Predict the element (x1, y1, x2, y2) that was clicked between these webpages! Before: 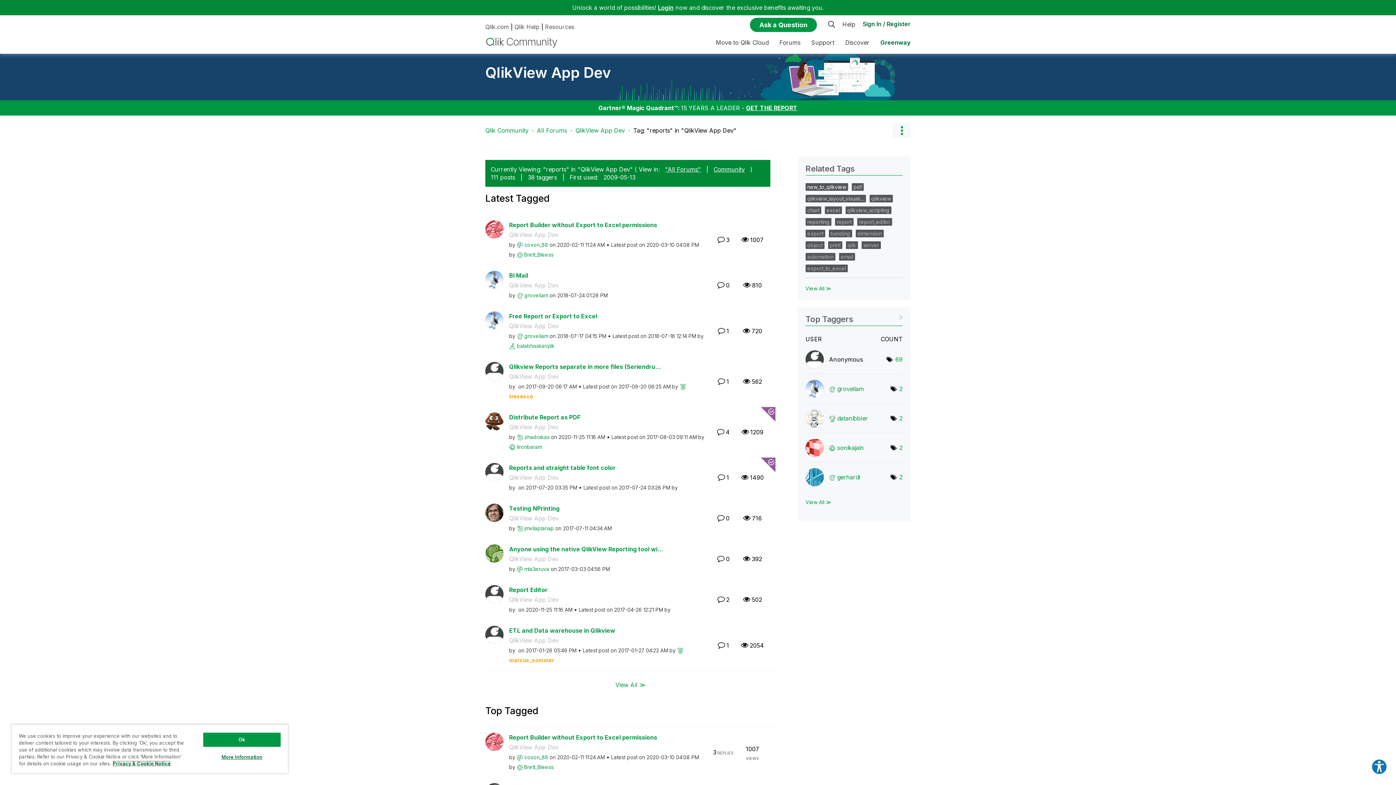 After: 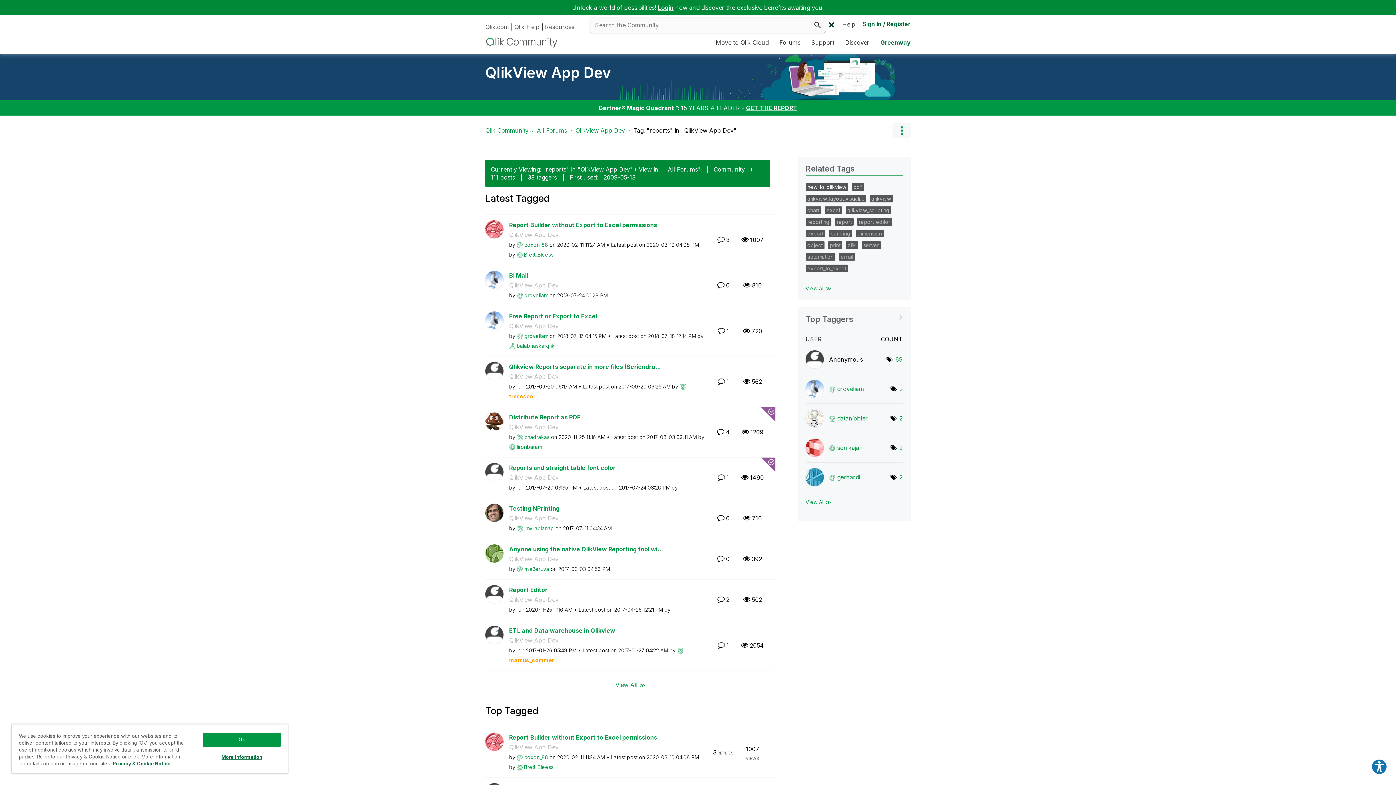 Action: bbox: (826, 17, 842, 32) label: header-content-search